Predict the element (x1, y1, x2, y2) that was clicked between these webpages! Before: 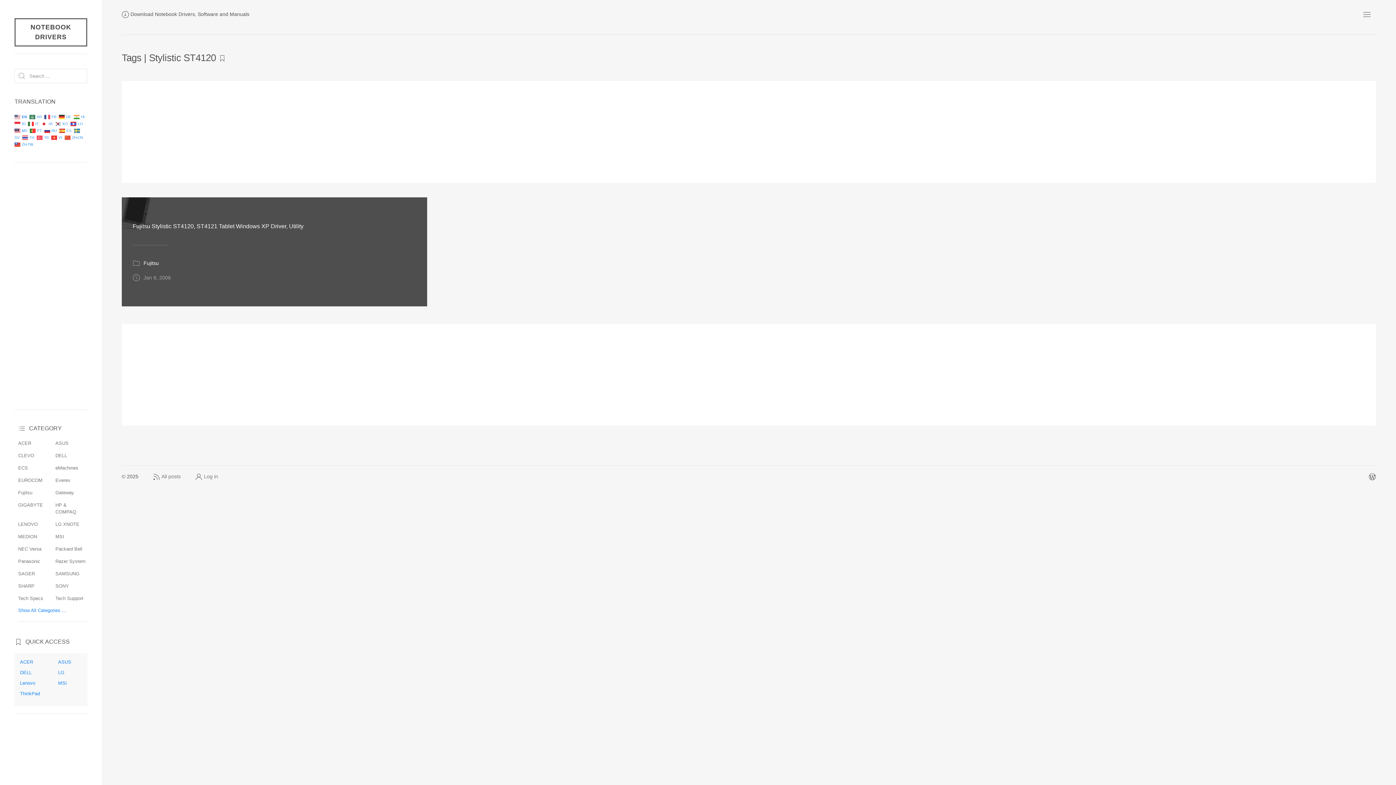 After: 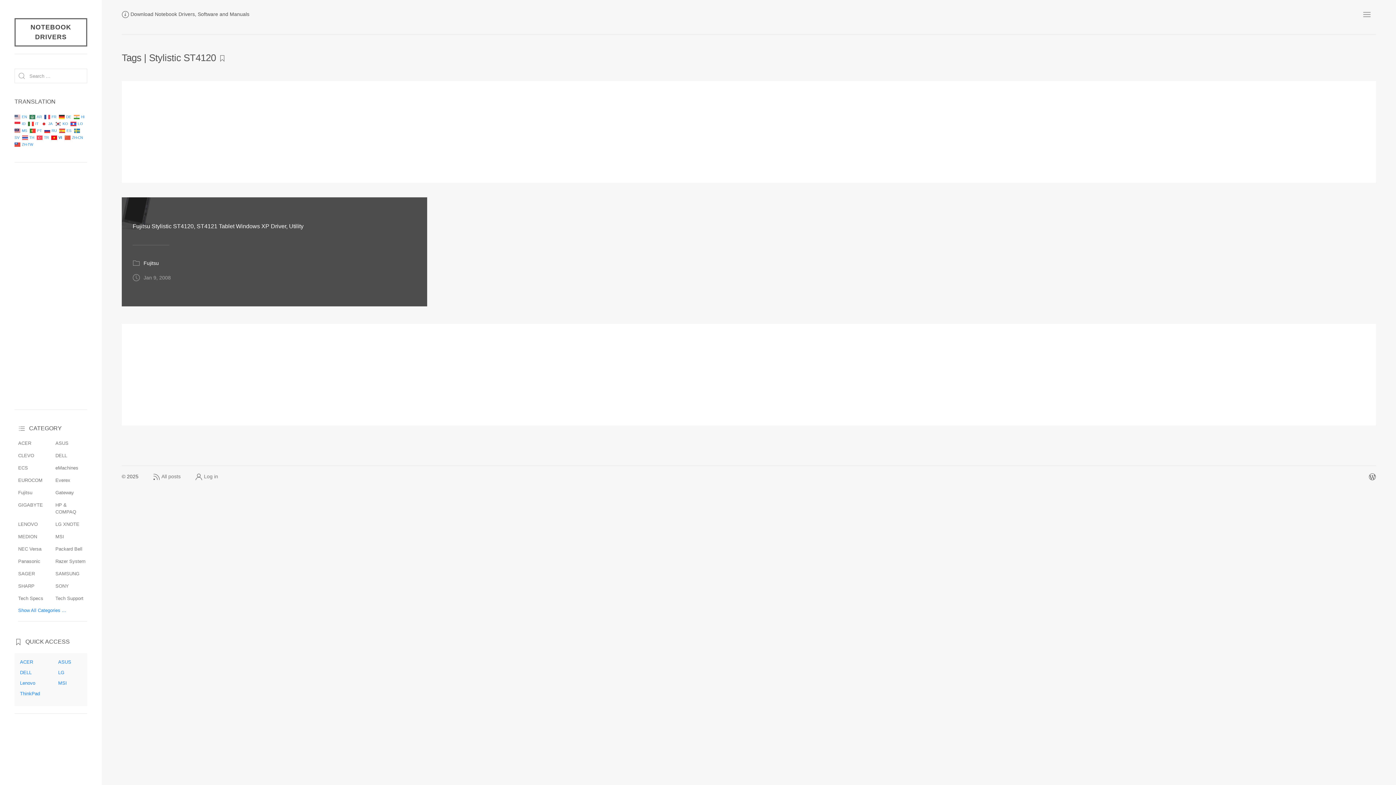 Action: bbox: (51, 134, 63, 140) label:  VI